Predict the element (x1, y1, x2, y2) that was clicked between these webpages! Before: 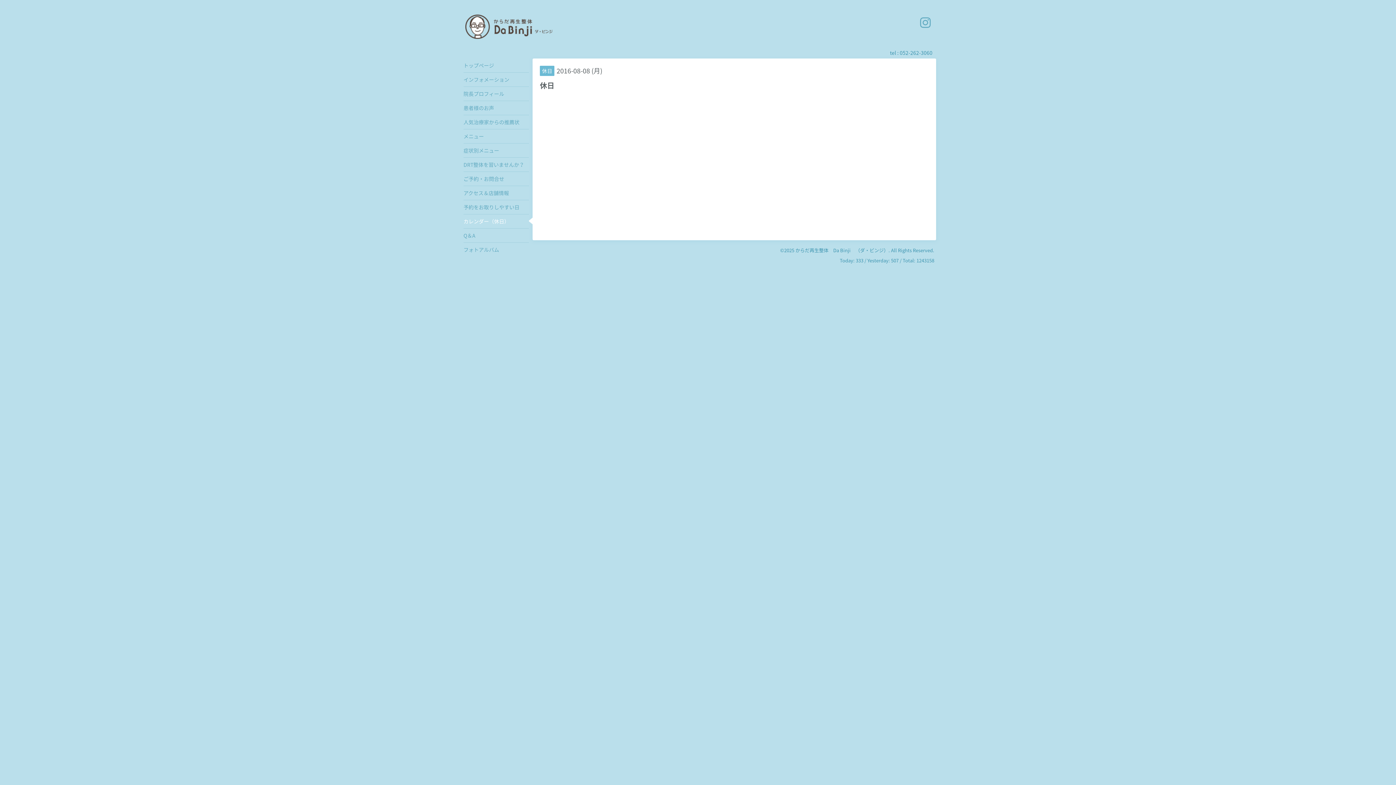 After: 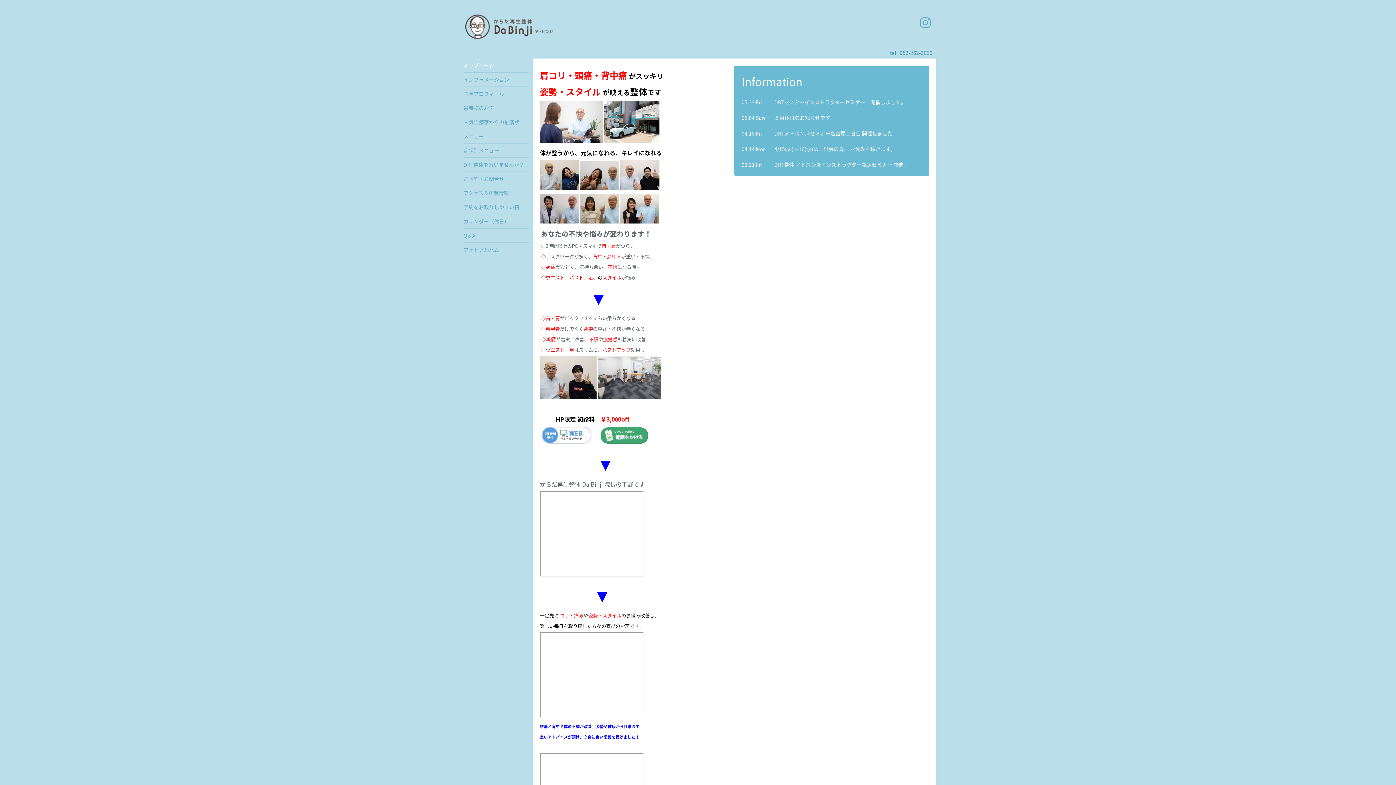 Action: label: からだ再生整体　Da Binji　（ダ・ビンジ） bbox: (795, 246, 888, 253)